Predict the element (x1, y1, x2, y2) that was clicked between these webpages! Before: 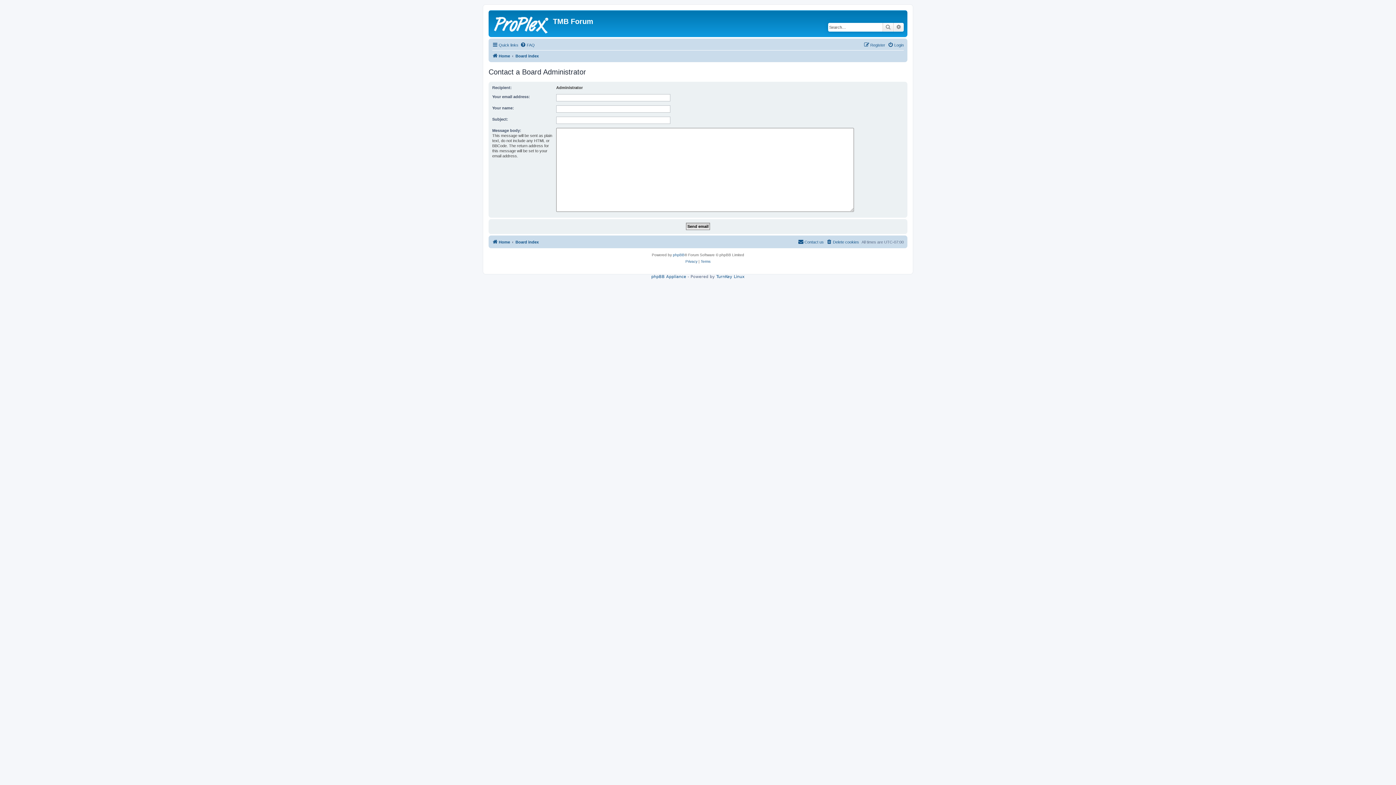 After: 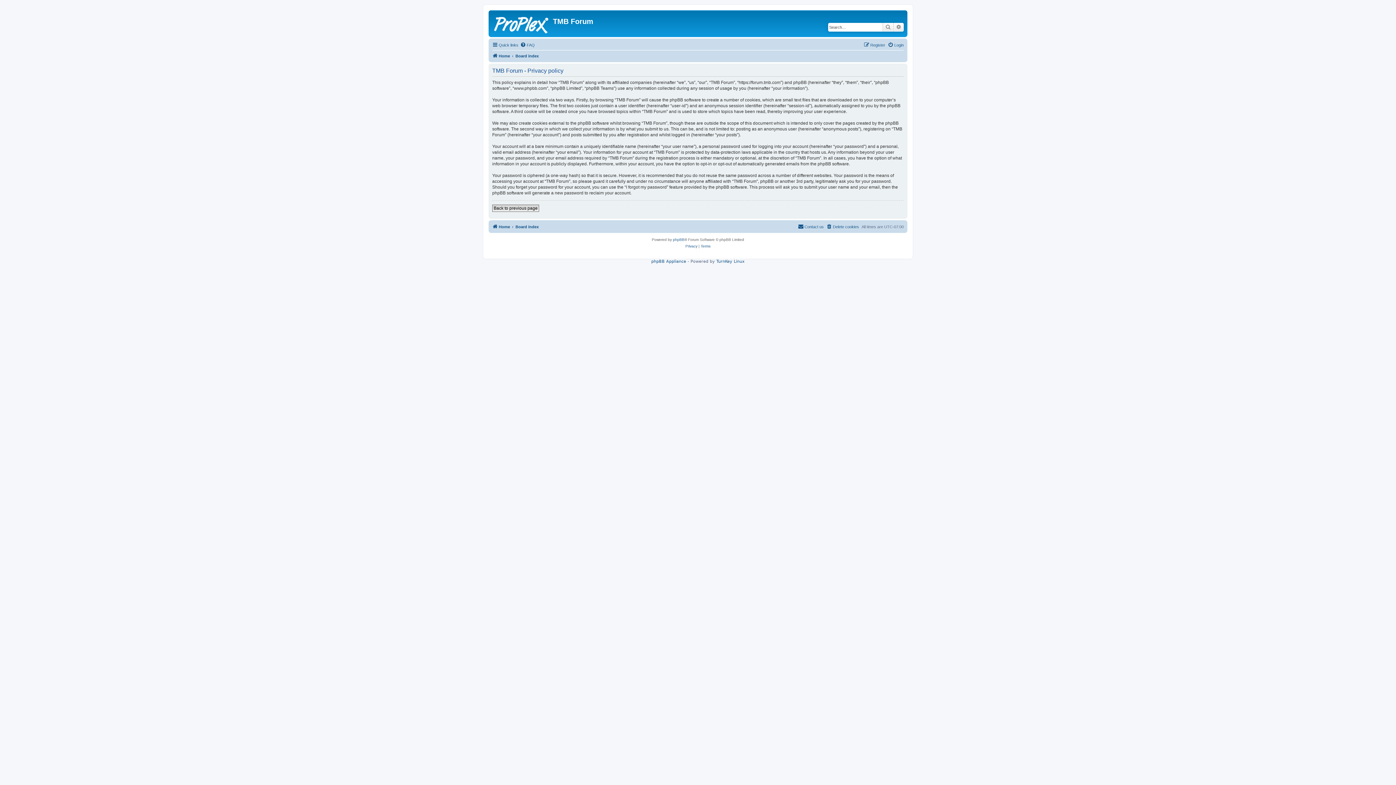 Action: label: Privacy bbox: (685, 258, 697, 265)